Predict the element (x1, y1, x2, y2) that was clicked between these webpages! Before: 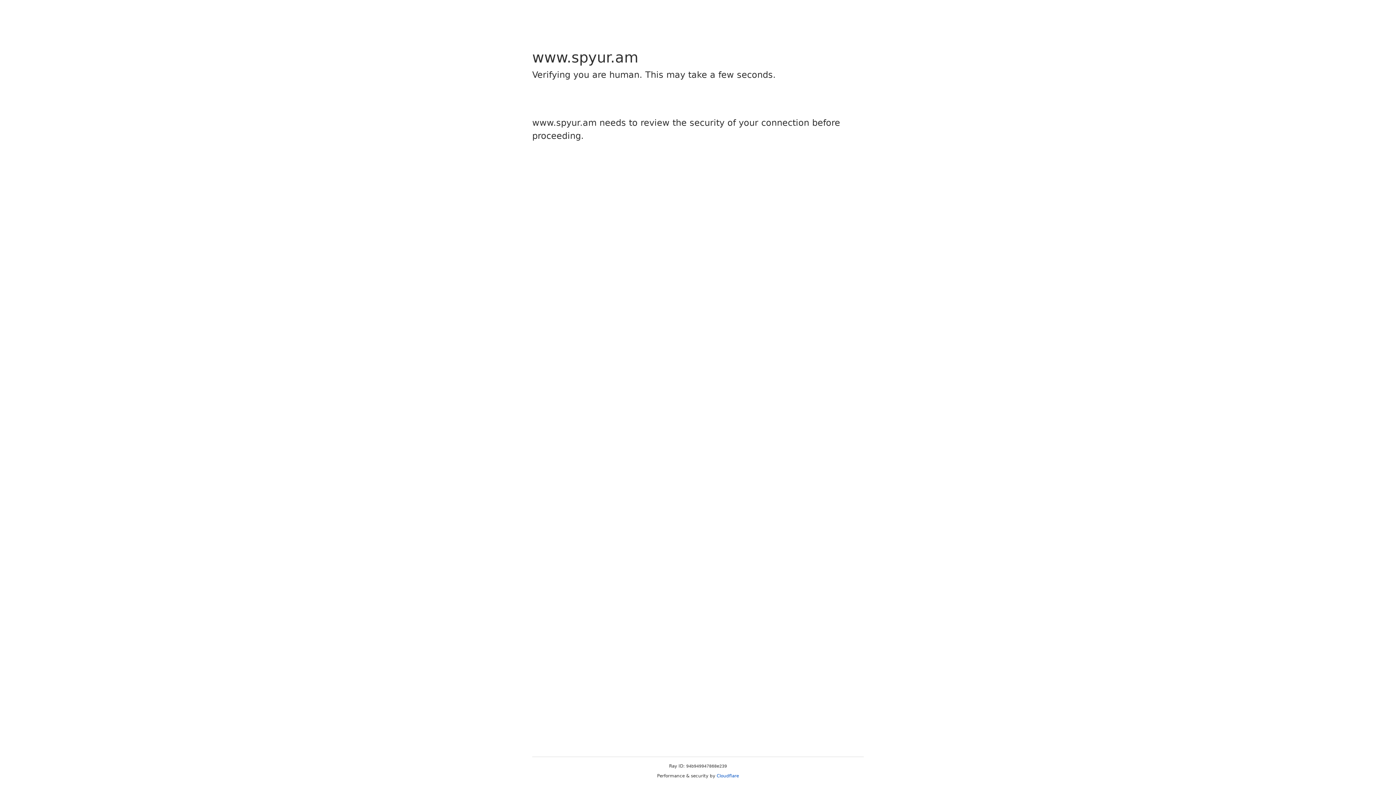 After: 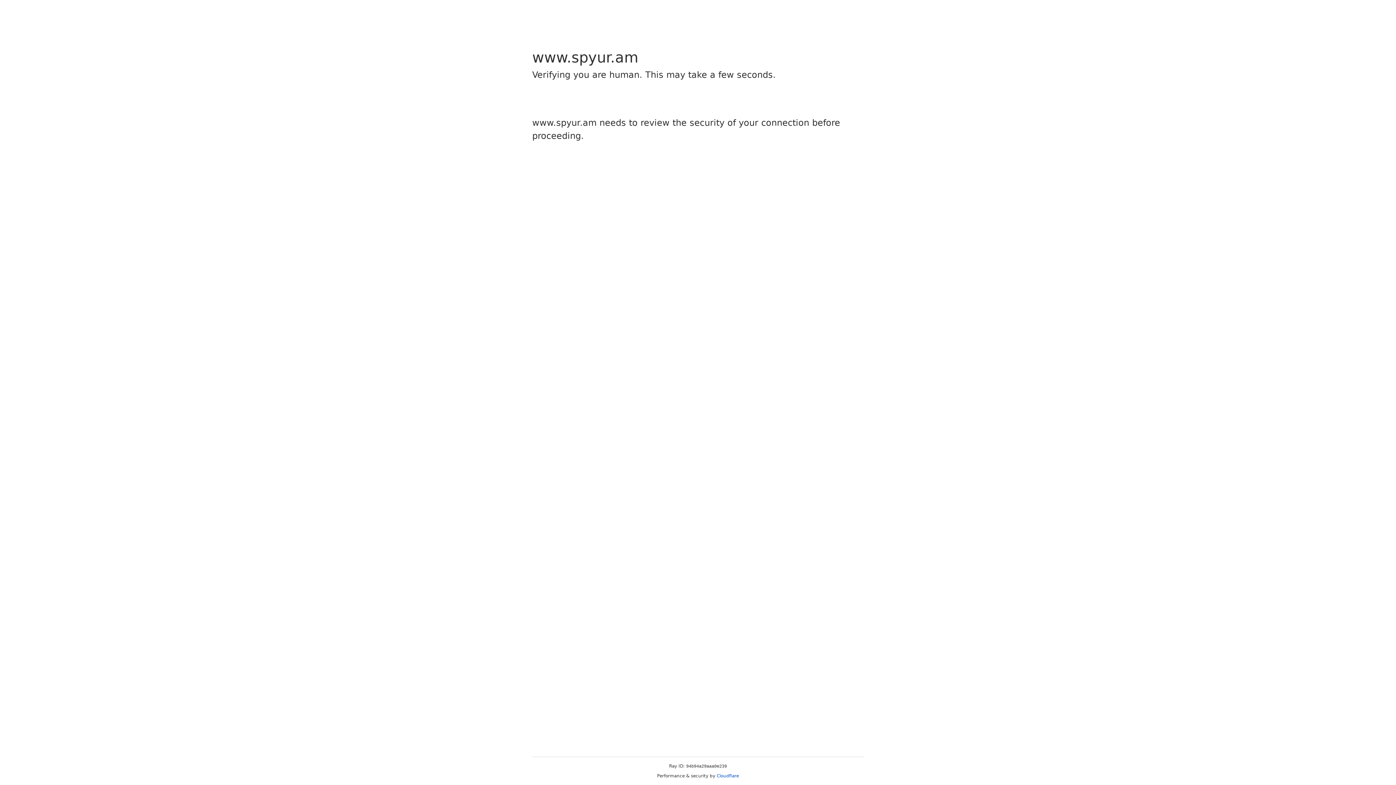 Action: label: Cloudflare bbox: (716, 773, 739, 778)